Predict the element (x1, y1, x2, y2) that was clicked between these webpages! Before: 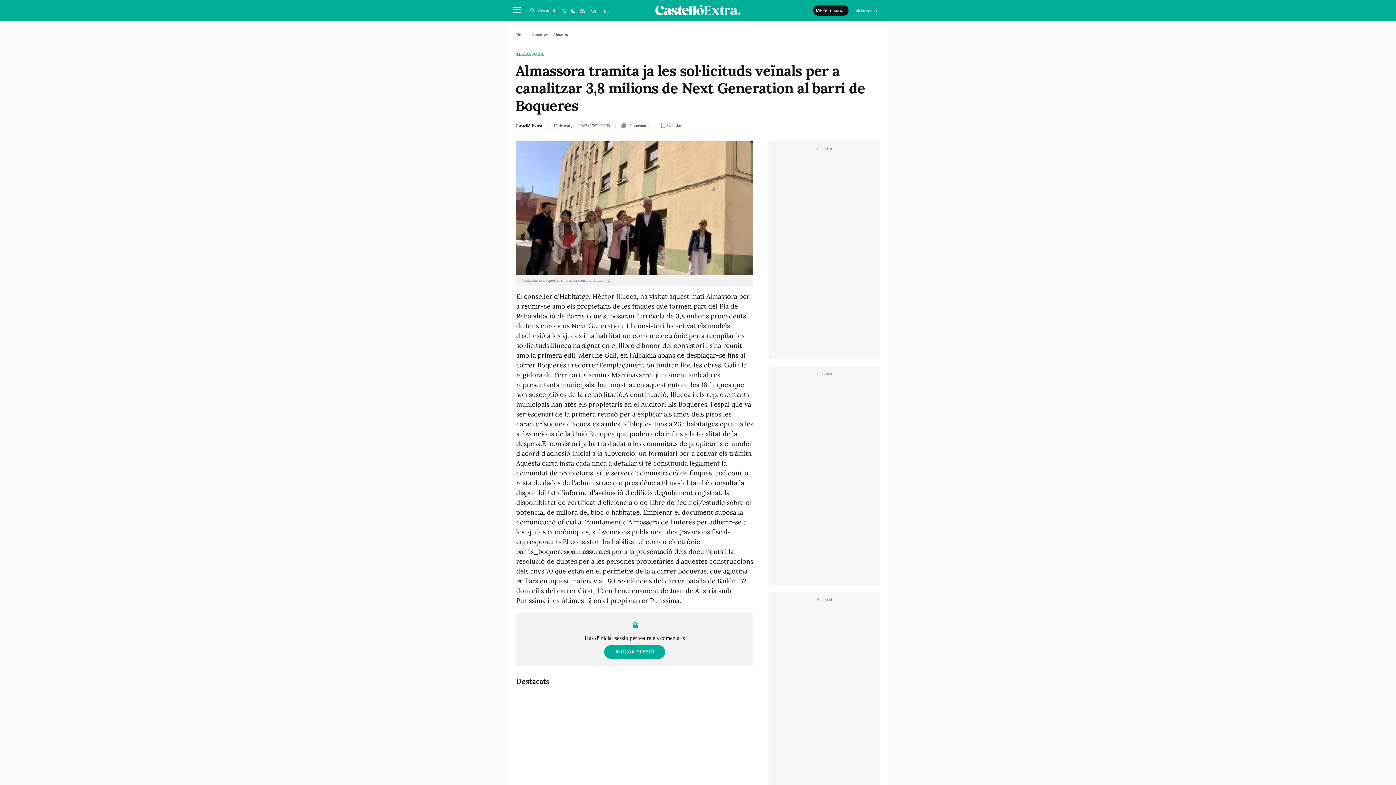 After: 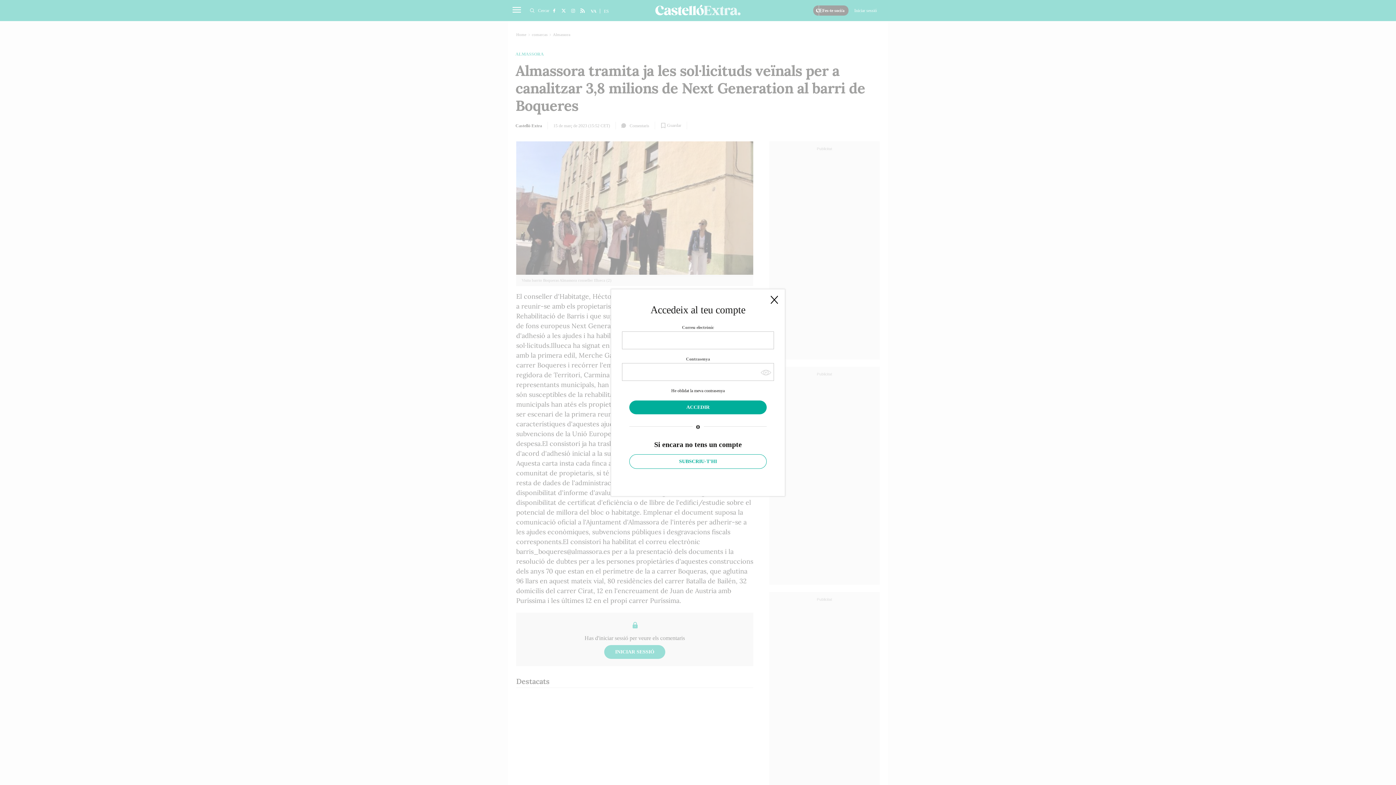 Action: label: INICIAR SESSIÓ bbox: (604, 645, 665, 659)